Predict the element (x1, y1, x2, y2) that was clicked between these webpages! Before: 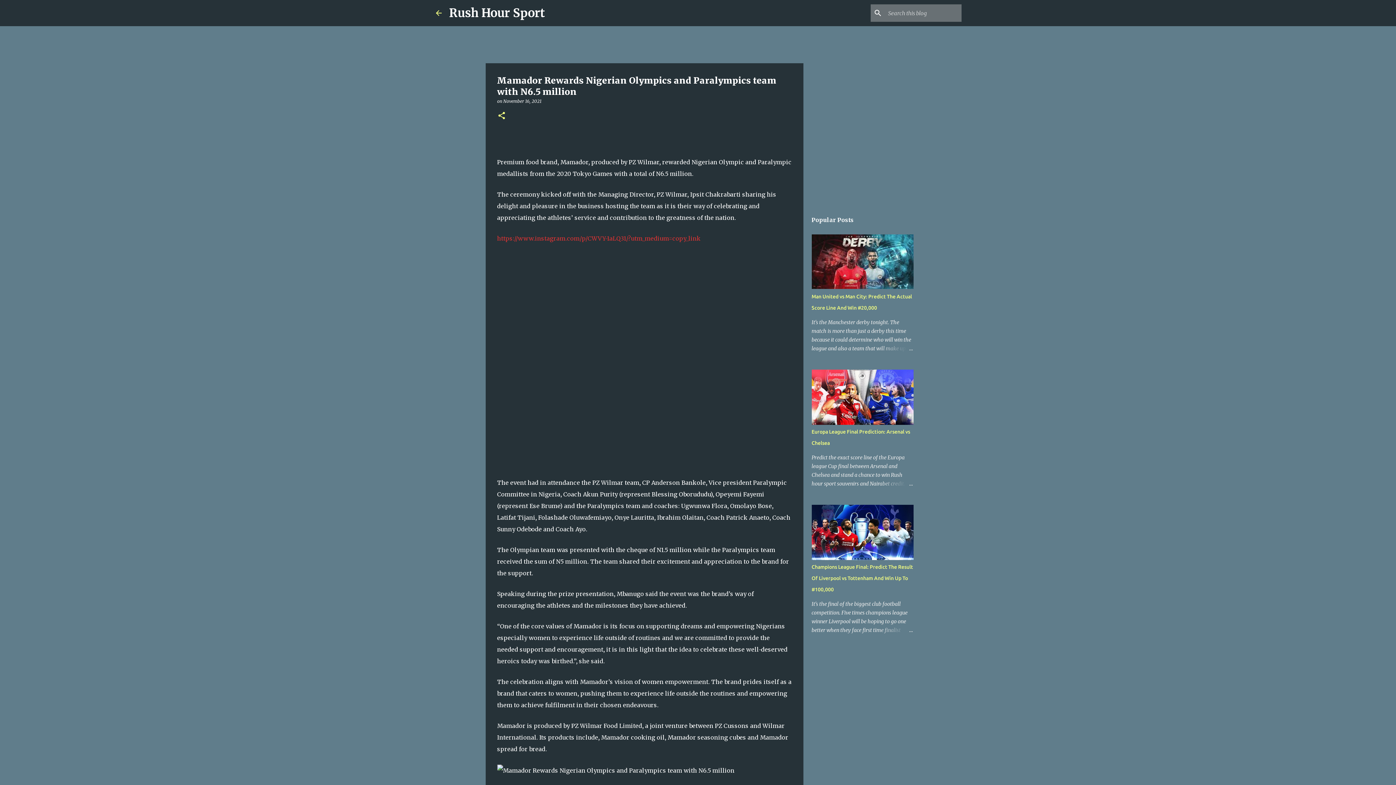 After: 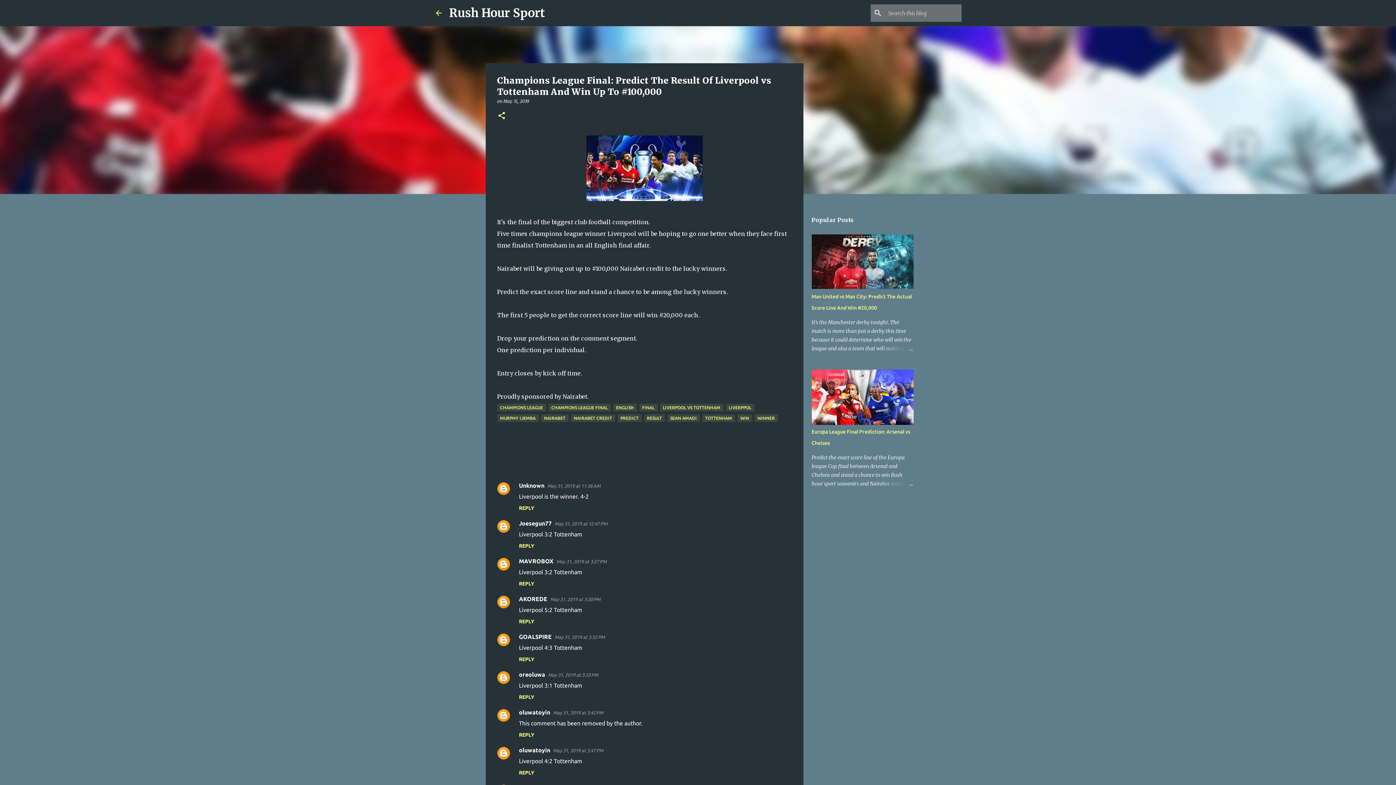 Action: bbox: (878, 626, 913, 634)